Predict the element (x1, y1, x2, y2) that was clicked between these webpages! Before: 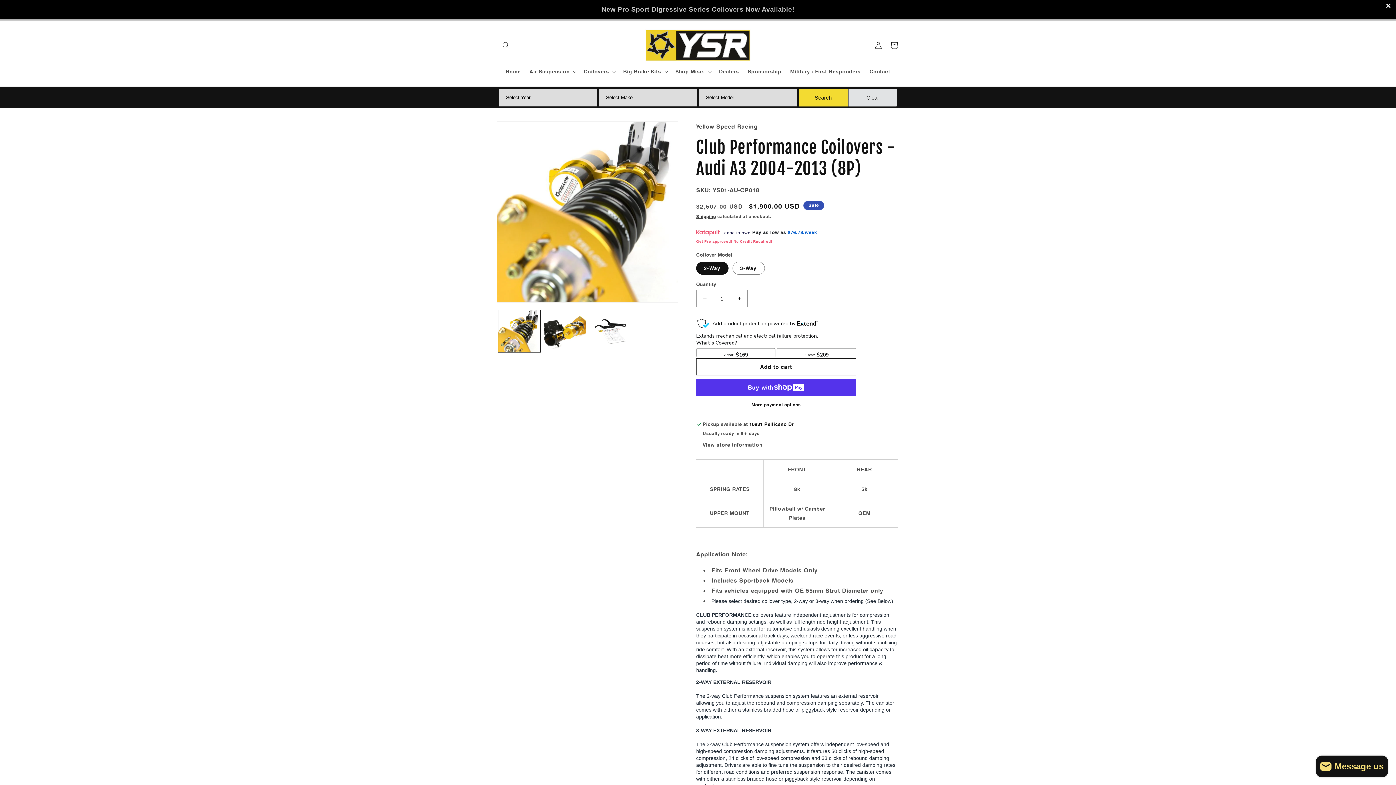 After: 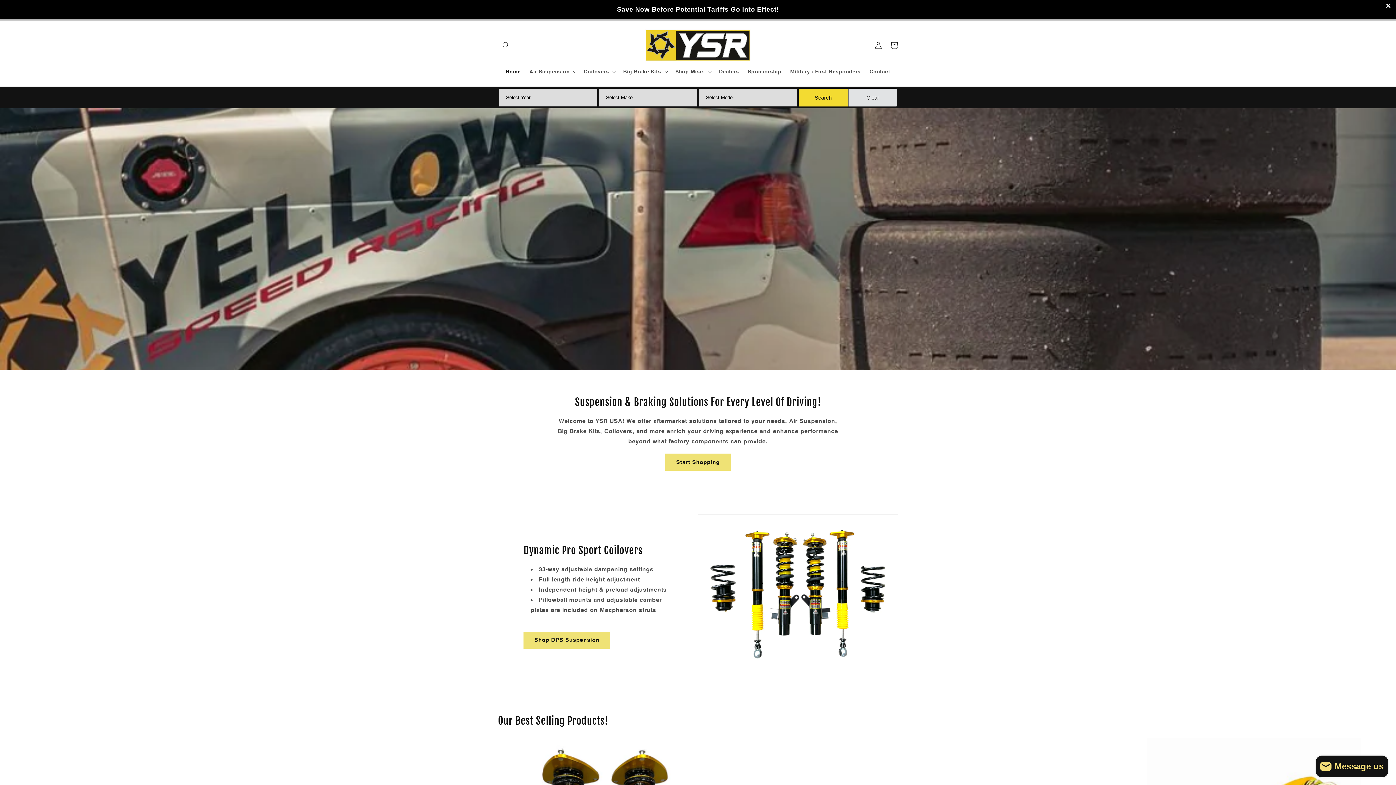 Action: bbox: (501, 64, 525, 79) label: Home